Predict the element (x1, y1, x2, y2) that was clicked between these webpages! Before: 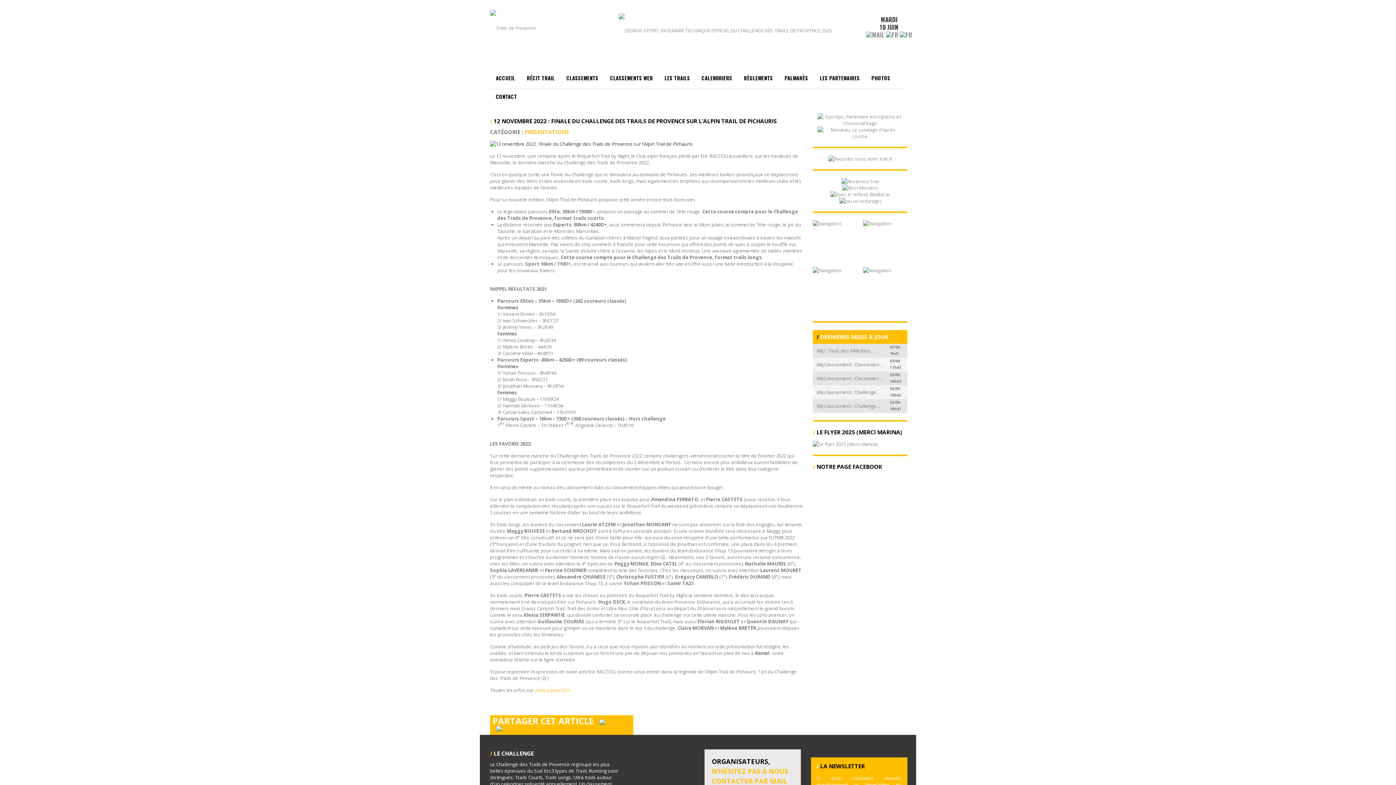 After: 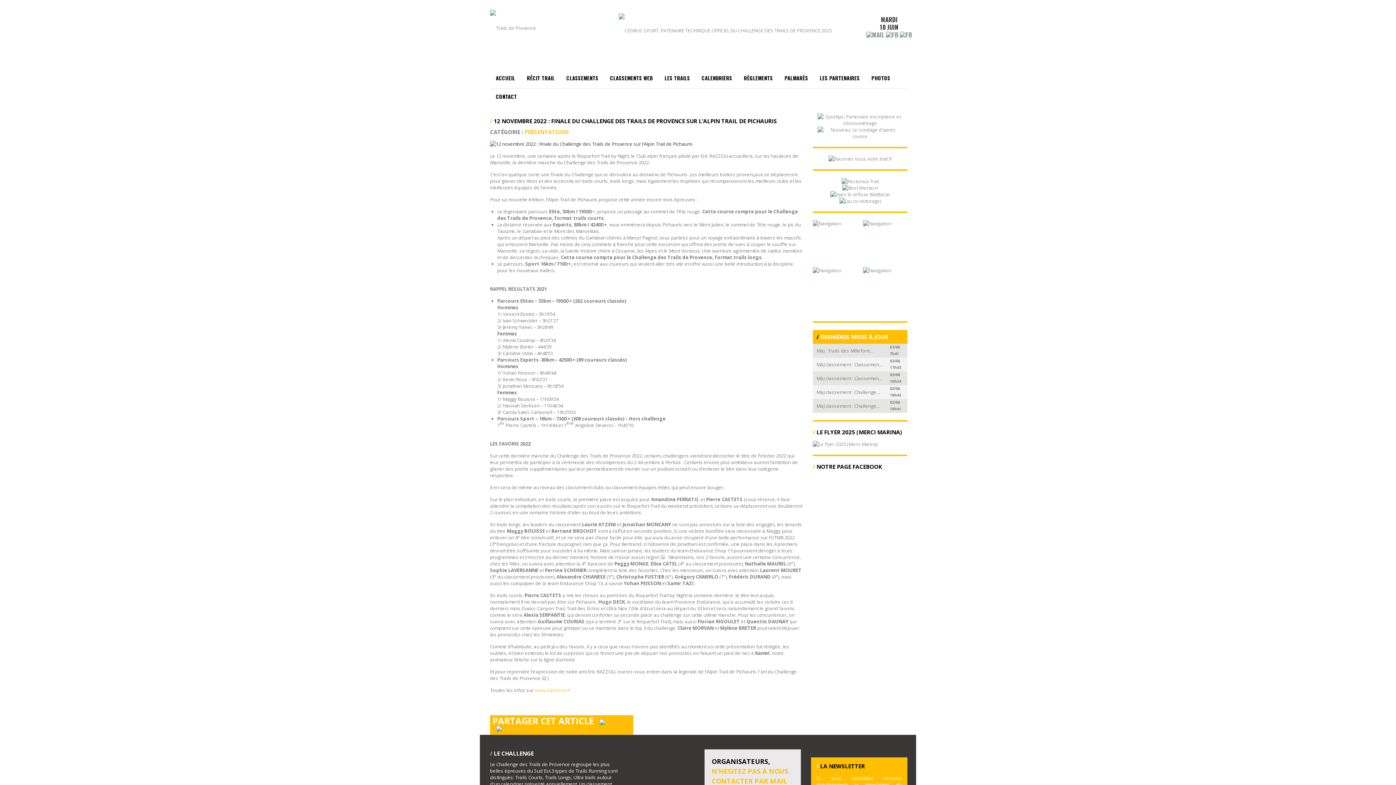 Action: bbox: (599, 719, 626, 726)